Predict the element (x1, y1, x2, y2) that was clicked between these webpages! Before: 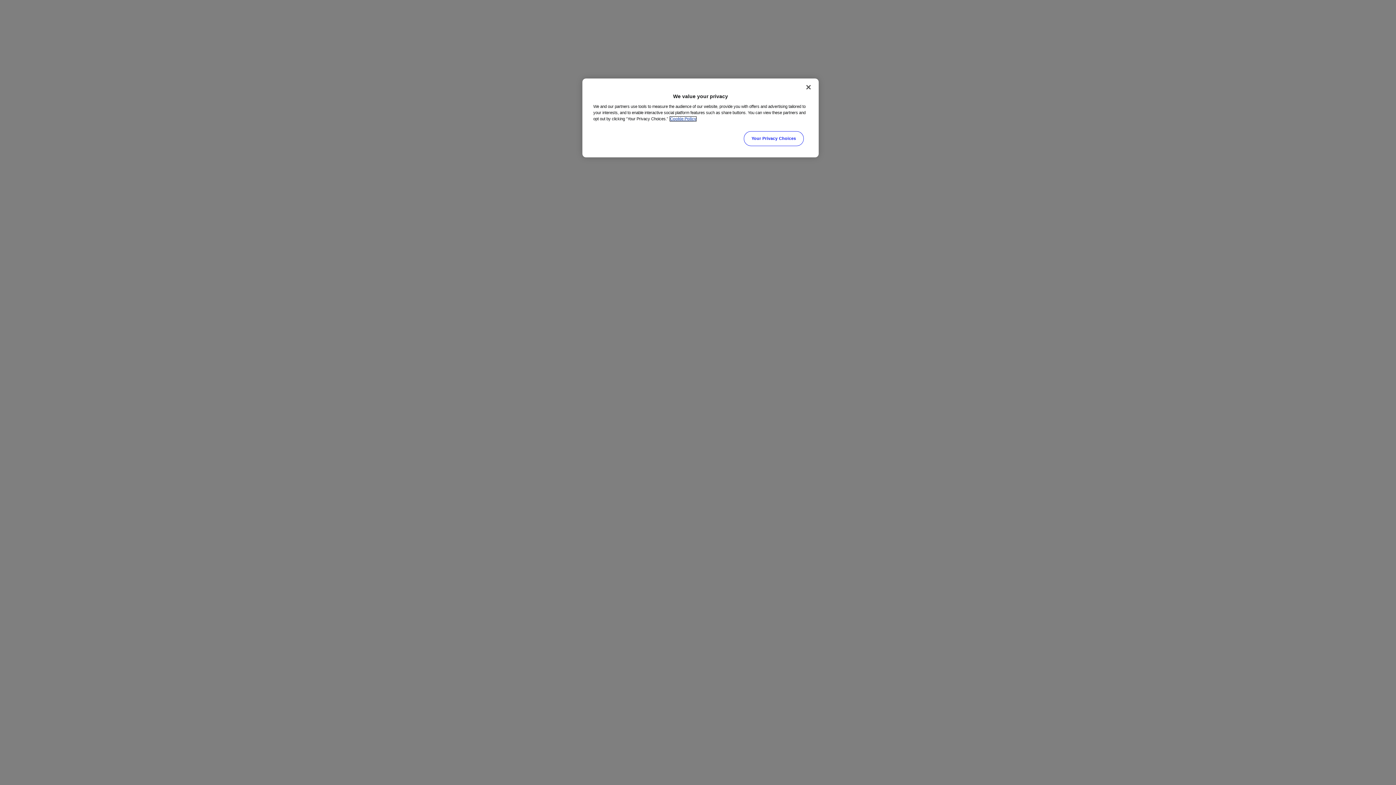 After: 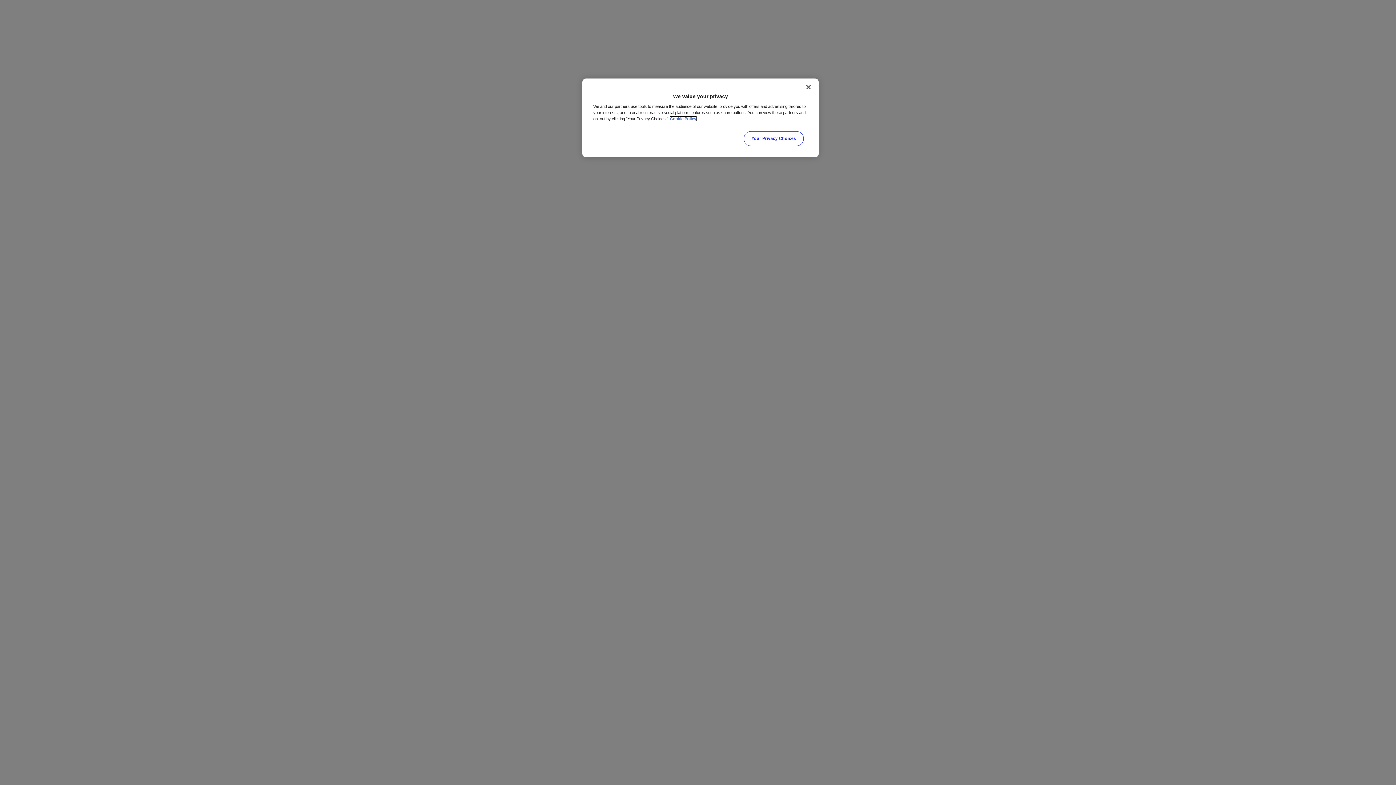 Action: bbox: (670, 116, 696, 121) label: More information about your privacy, opens in a new tab